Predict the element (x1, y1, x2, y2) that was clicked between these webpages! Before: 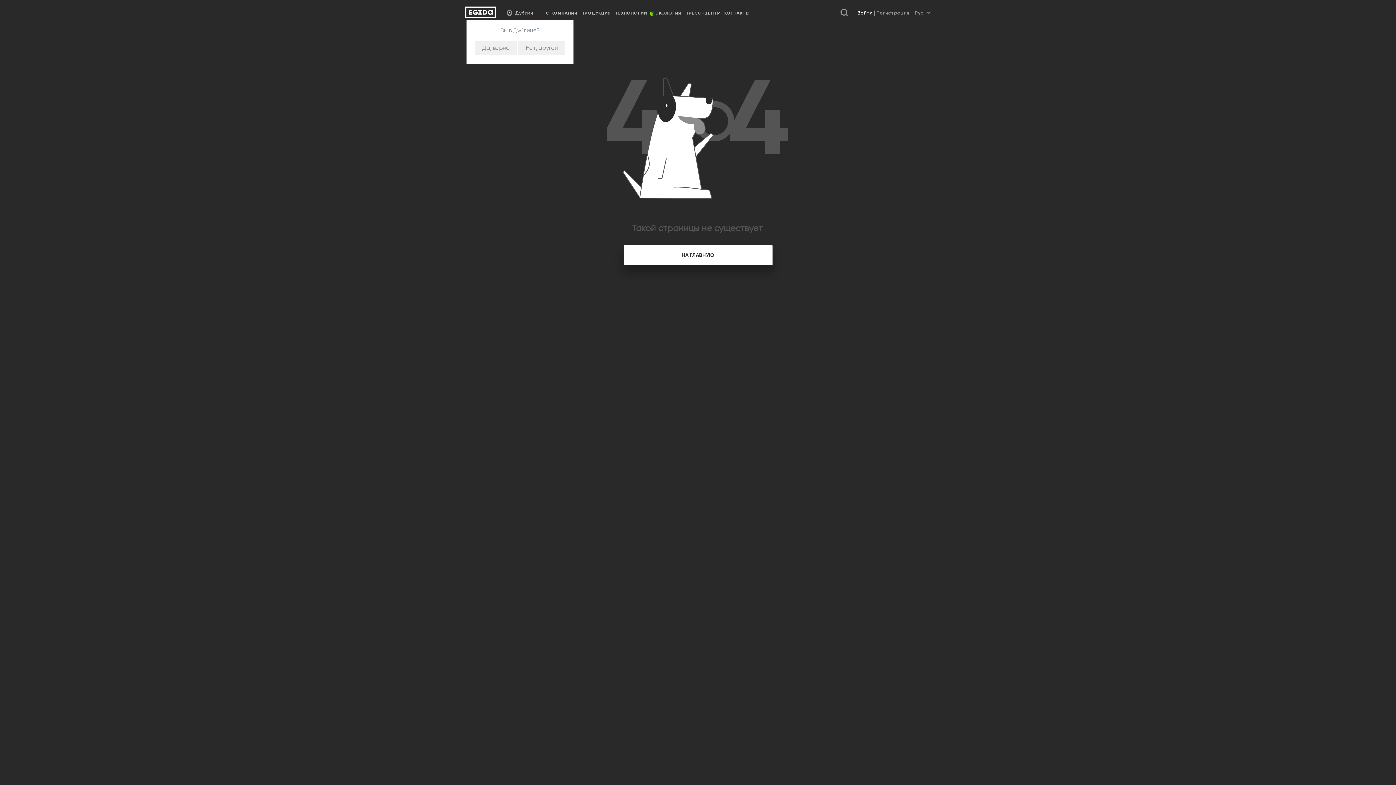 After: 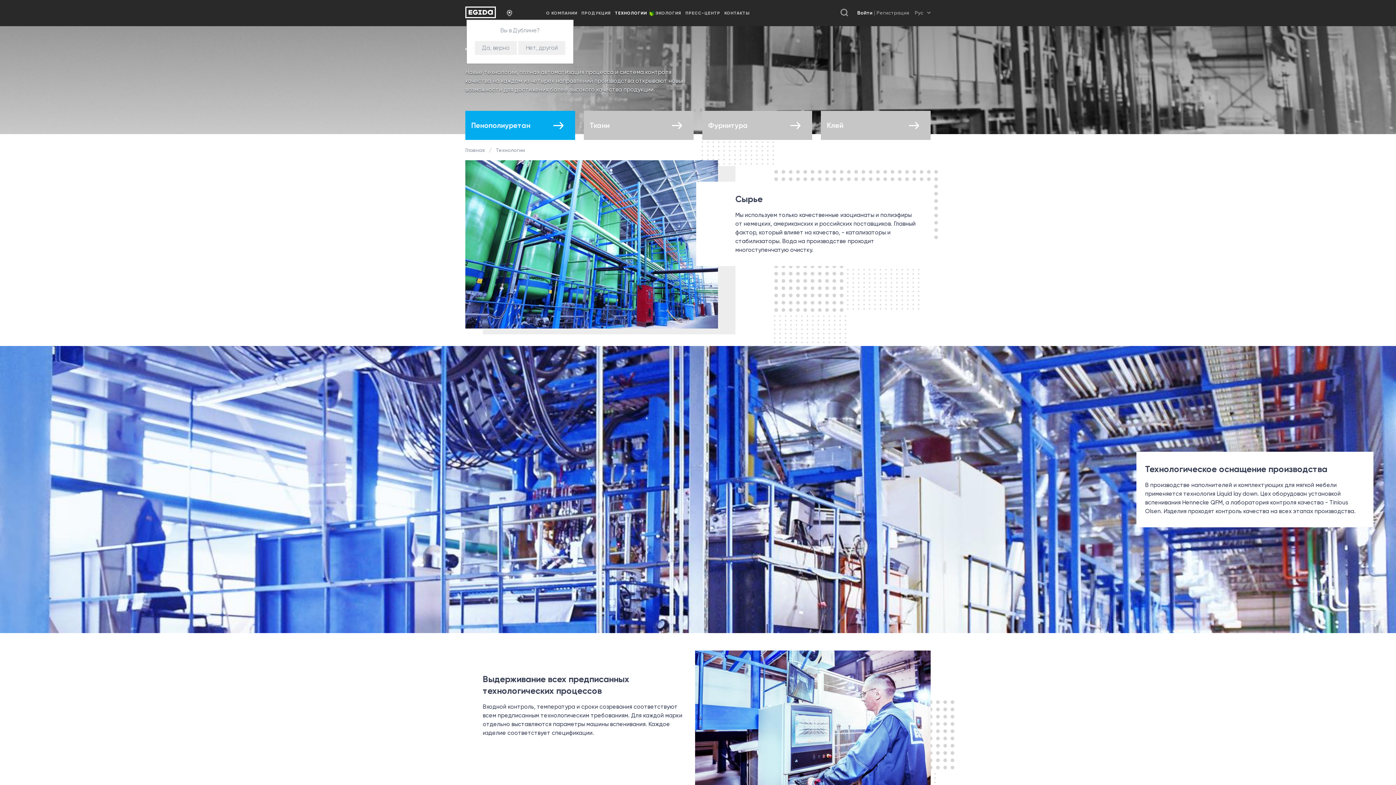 Action: label: ТЕХНОЛОГИИ bbox: (615, 10, 647, 15)